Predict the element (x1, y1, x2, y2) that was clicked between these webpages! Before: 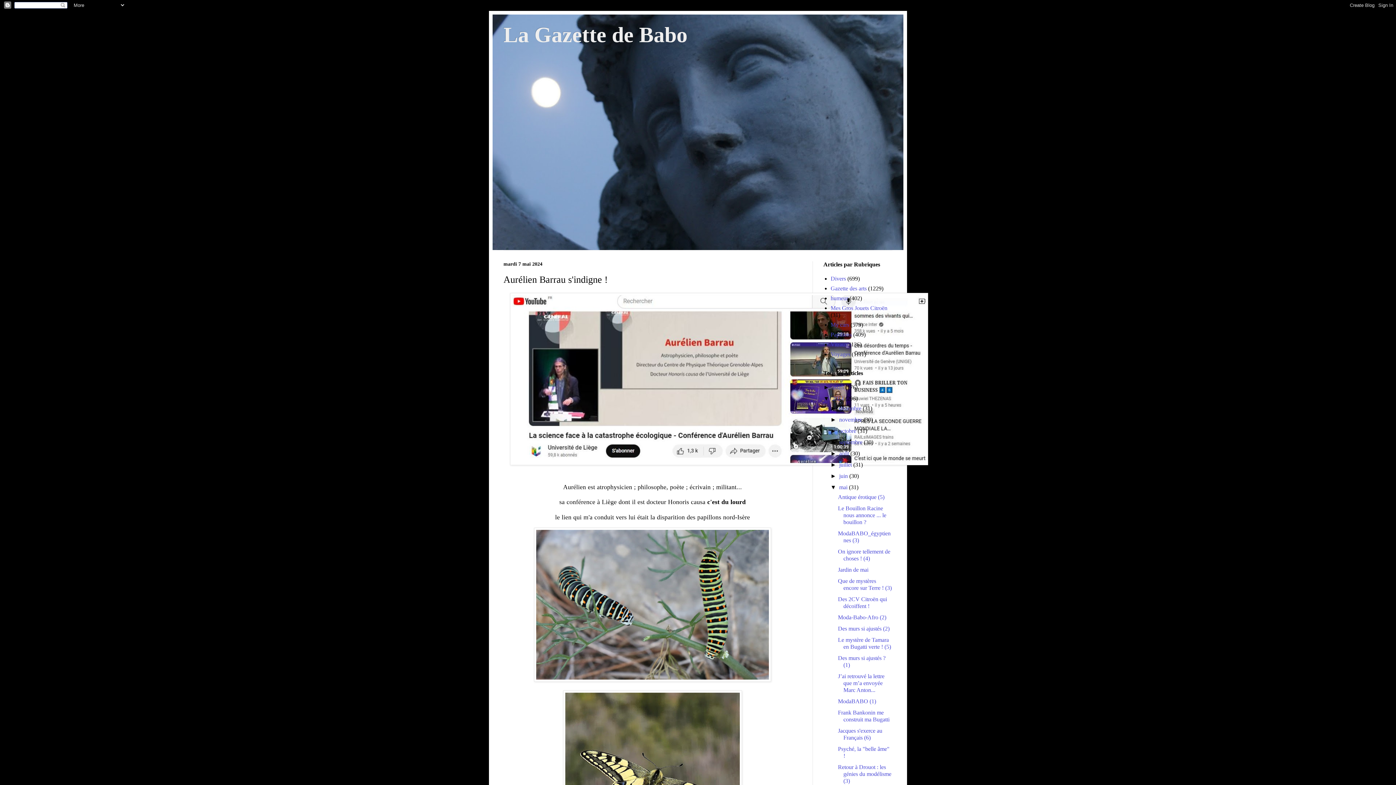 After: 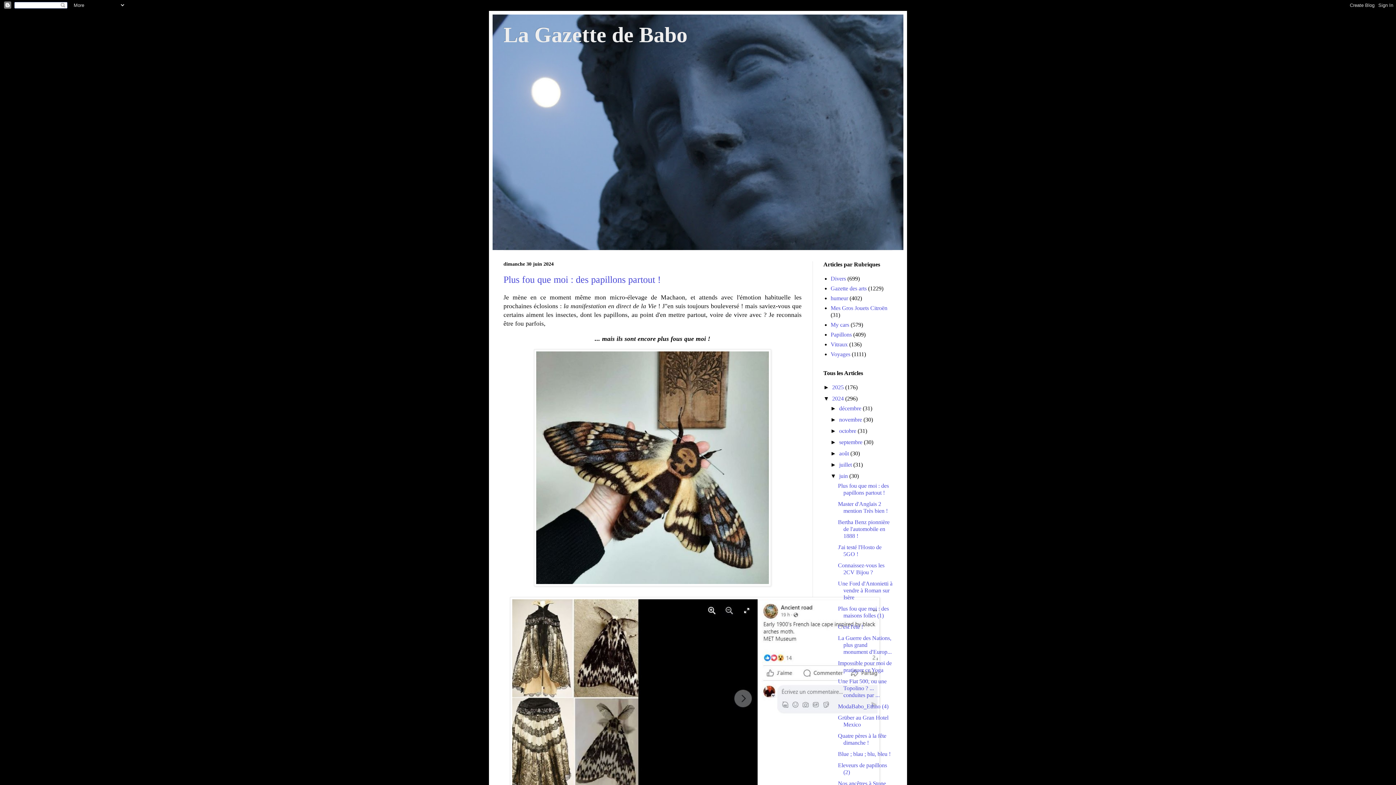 Action: label: juin  bbox: (839, 473, 849, 479)